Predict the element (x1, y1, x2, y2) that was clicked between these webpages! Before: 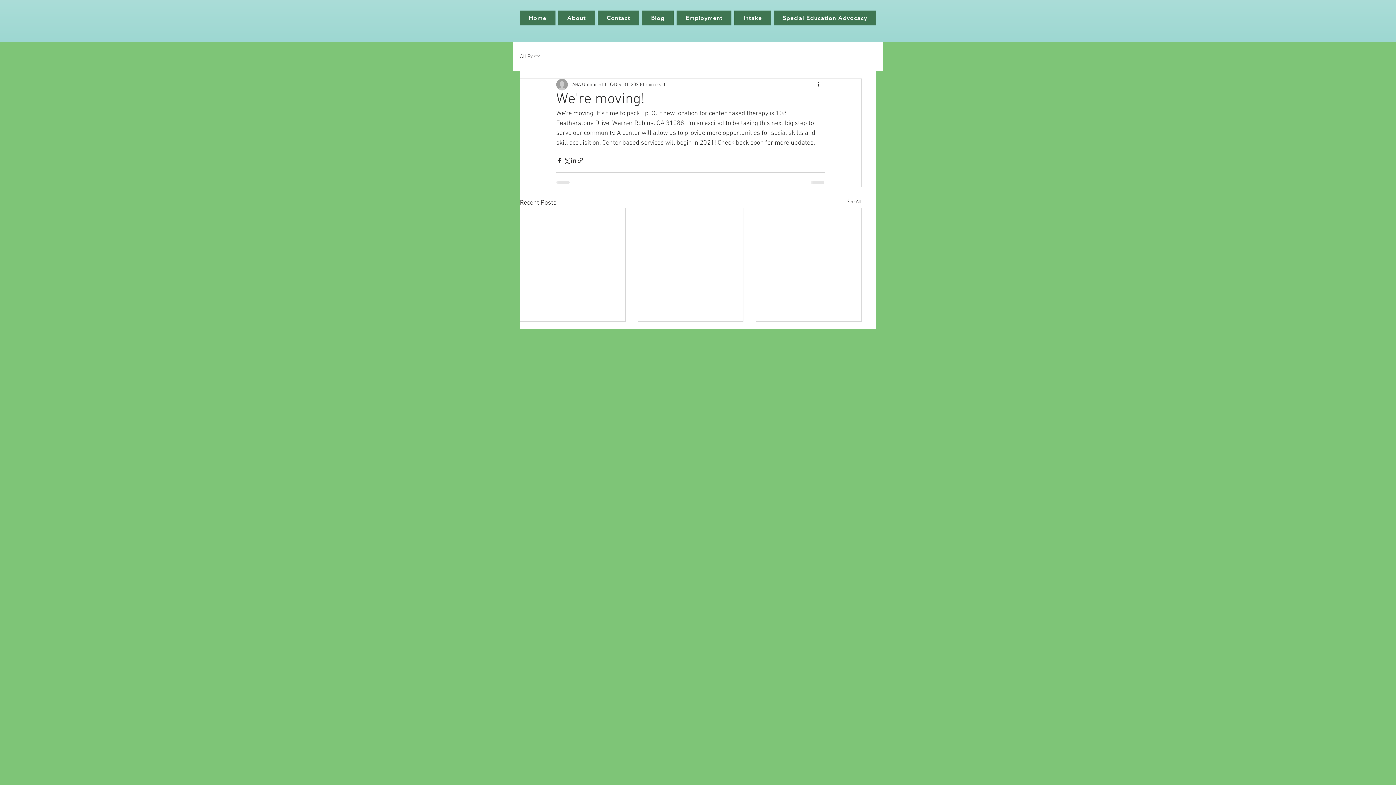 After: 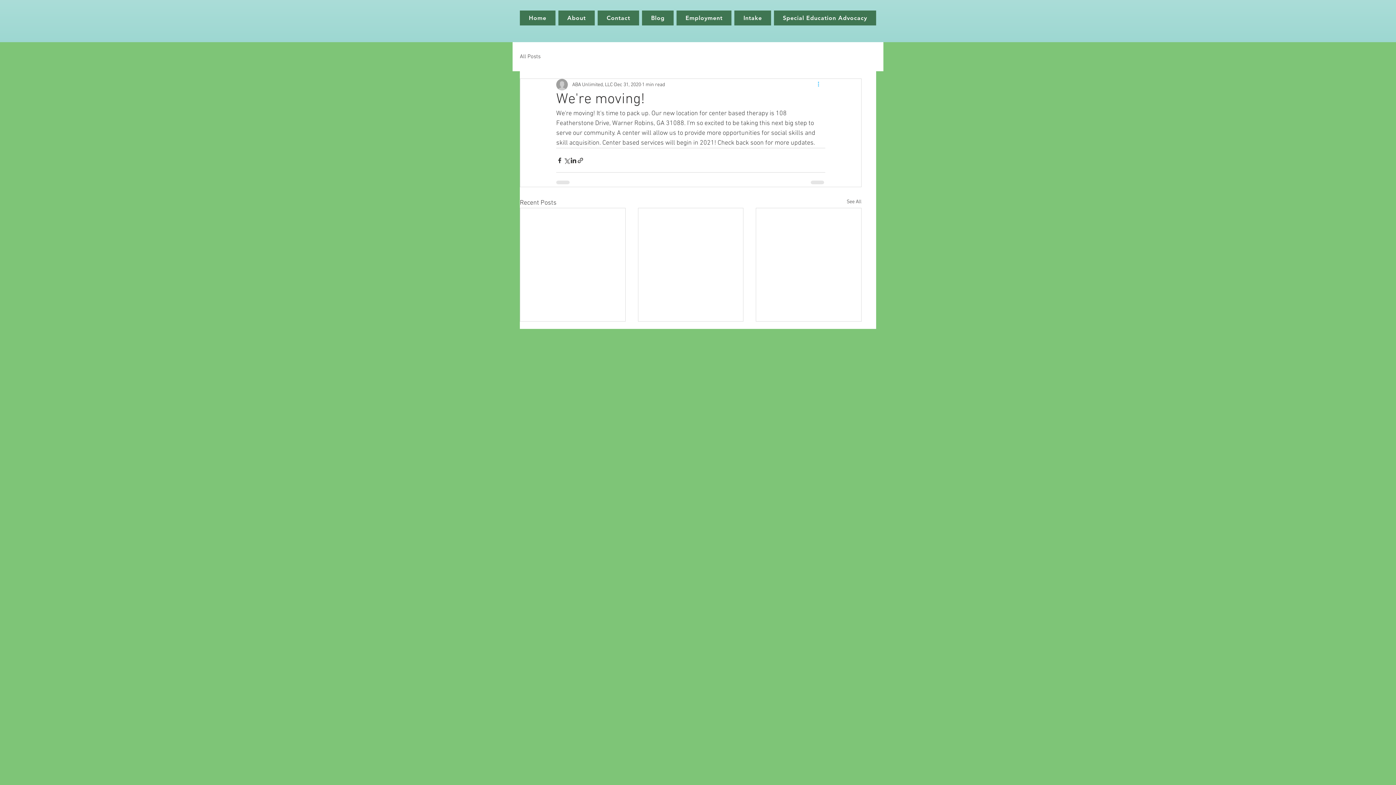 Action: label: More actions bbox: (816, 80, 825, 89)